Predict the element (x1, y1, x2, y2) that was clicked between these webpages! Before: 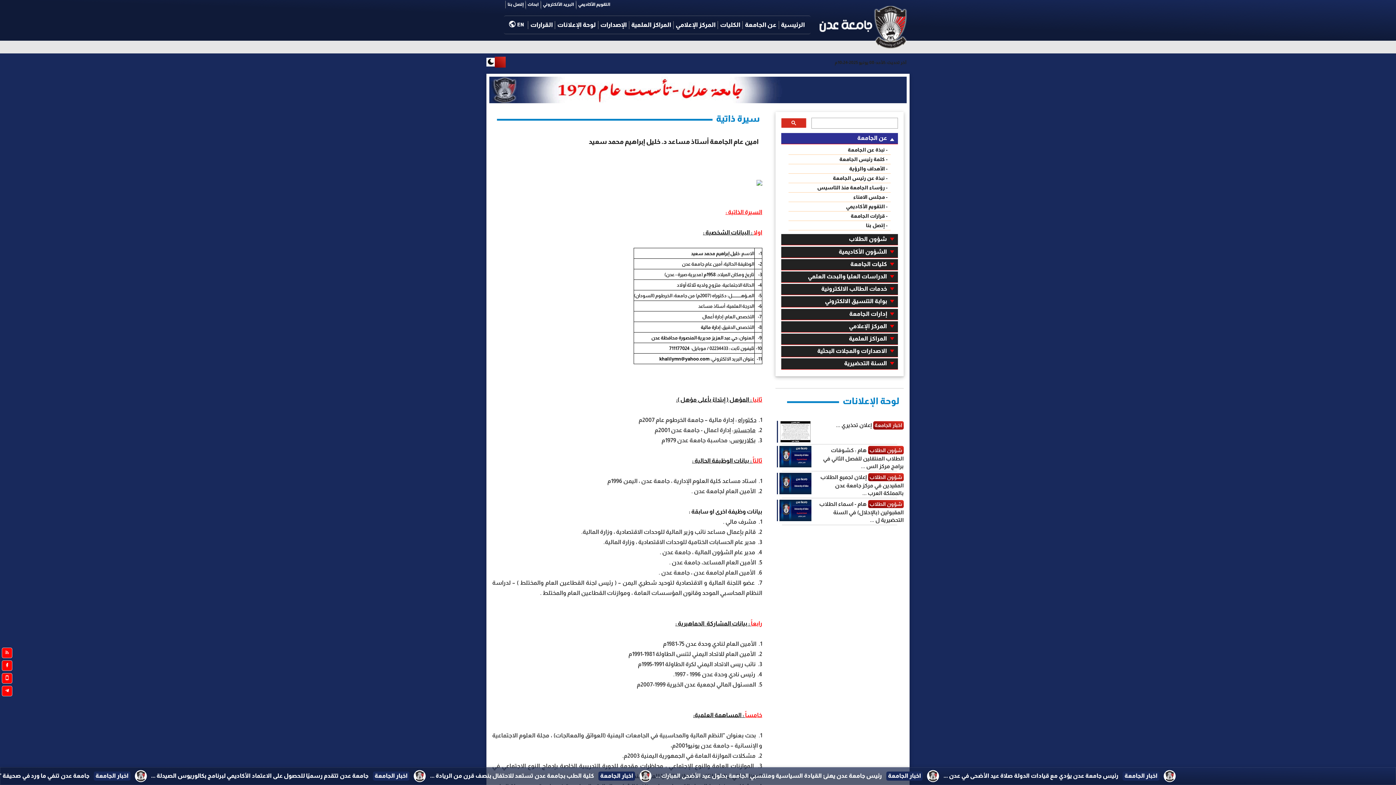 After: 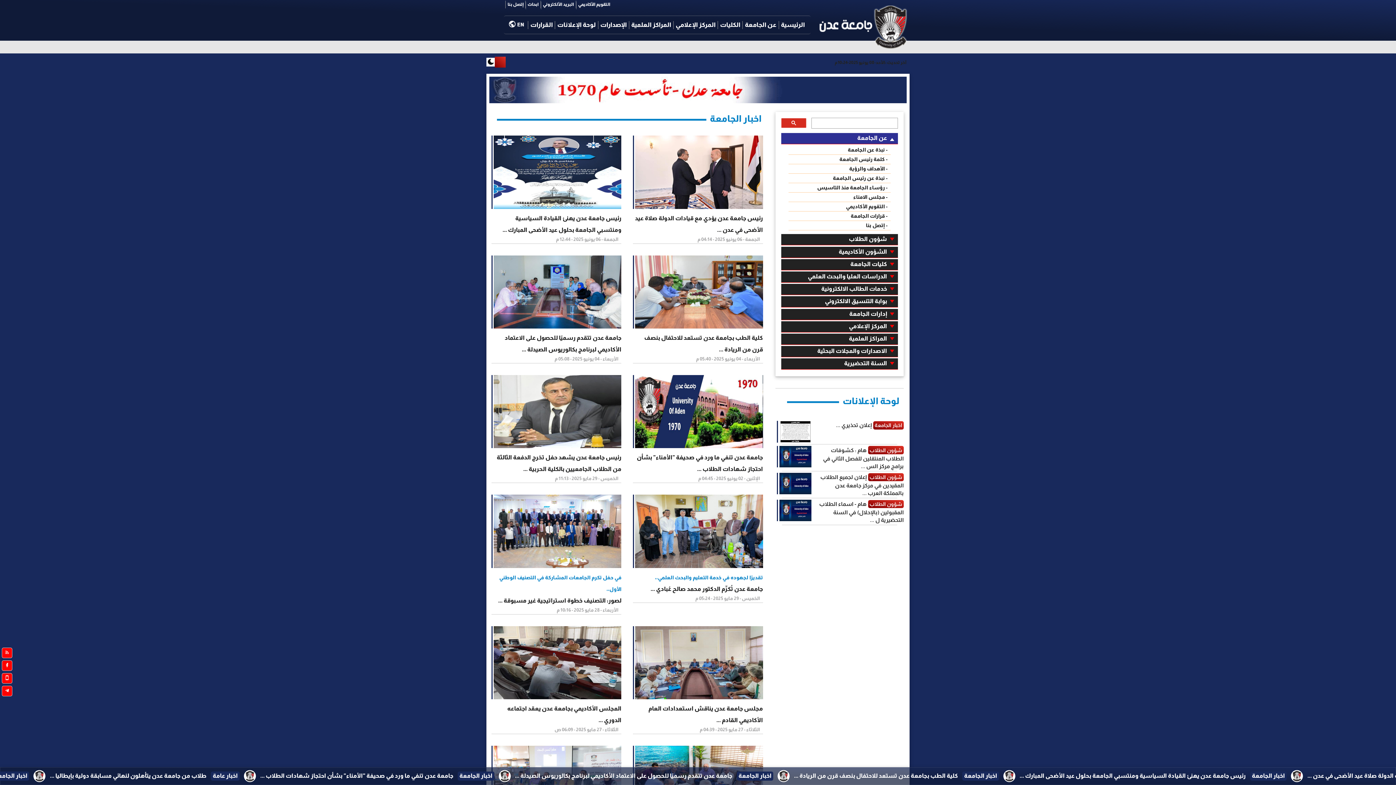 Action: label: المركز الإعلامي bbox: (673, 20, 717, 28)